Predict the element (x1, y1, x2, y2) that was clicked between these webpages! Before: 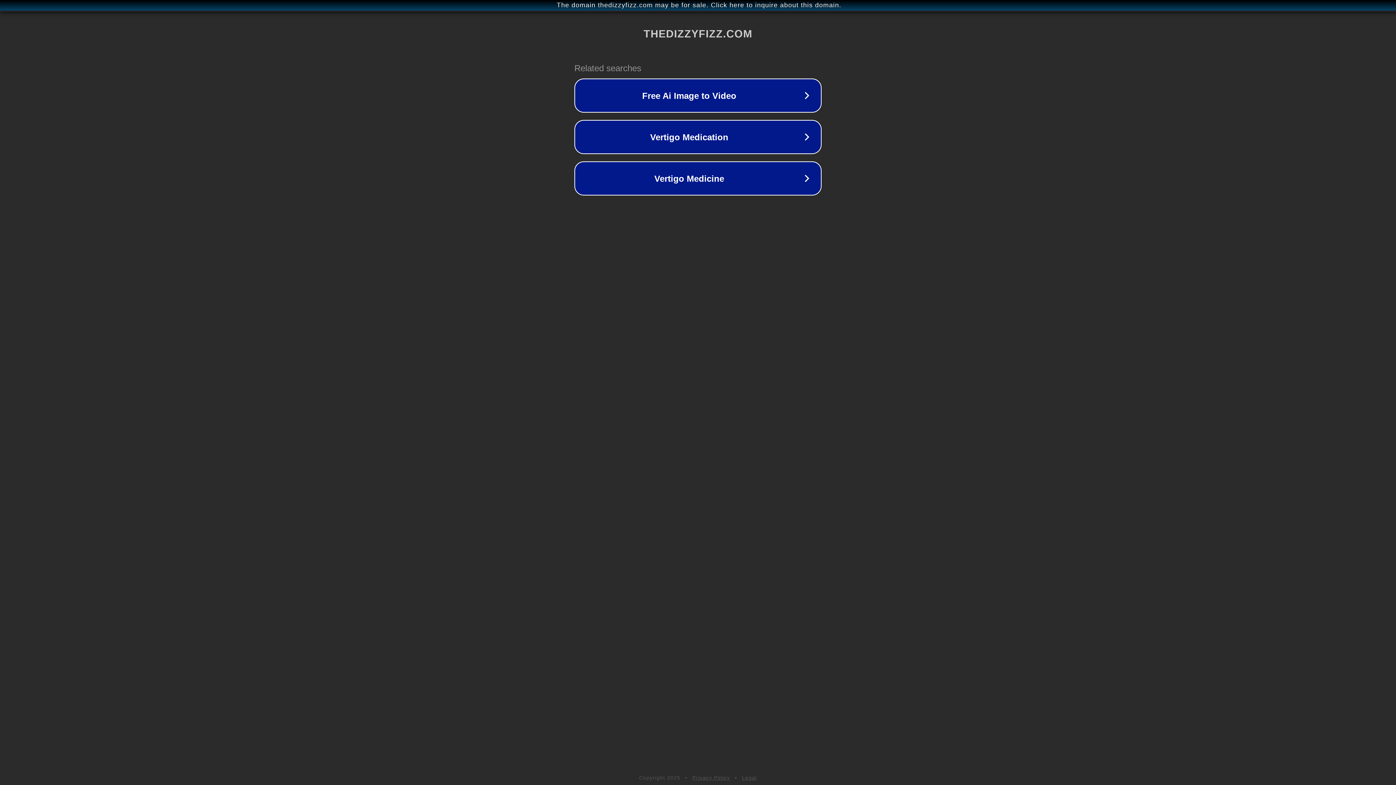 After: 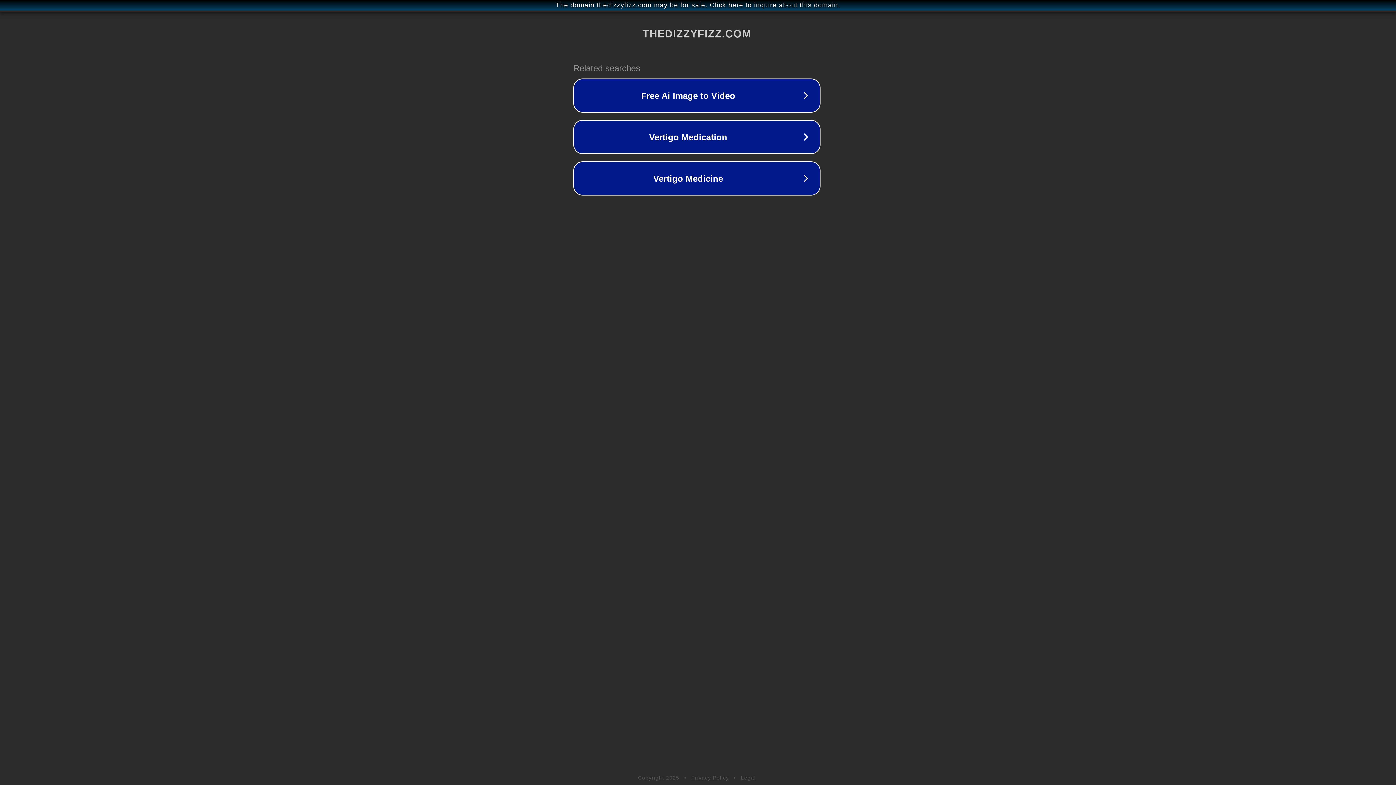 Action: label: The domain thedizzyfizz.com may be for sale. Click here to inquire about this domain. bbox: (1, 1, 1397, 9)